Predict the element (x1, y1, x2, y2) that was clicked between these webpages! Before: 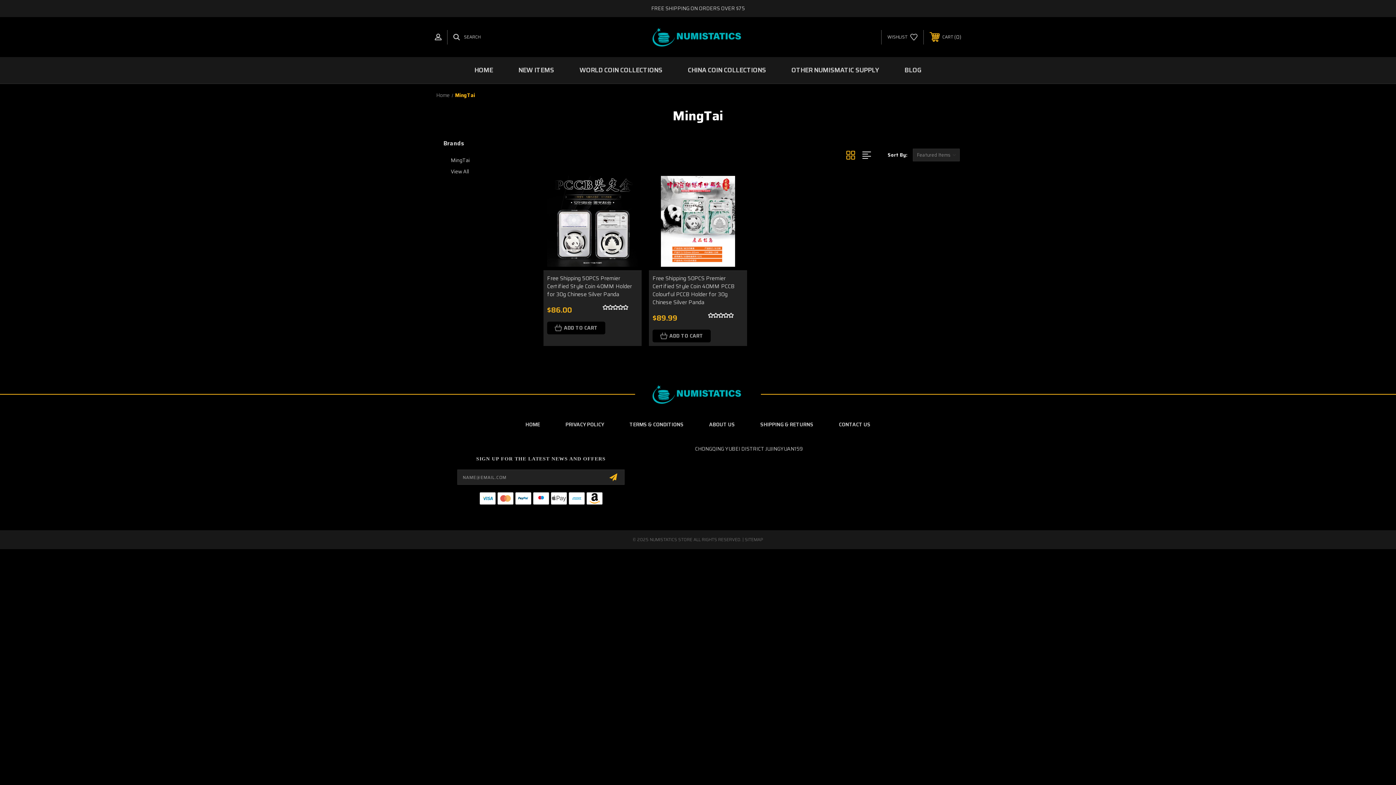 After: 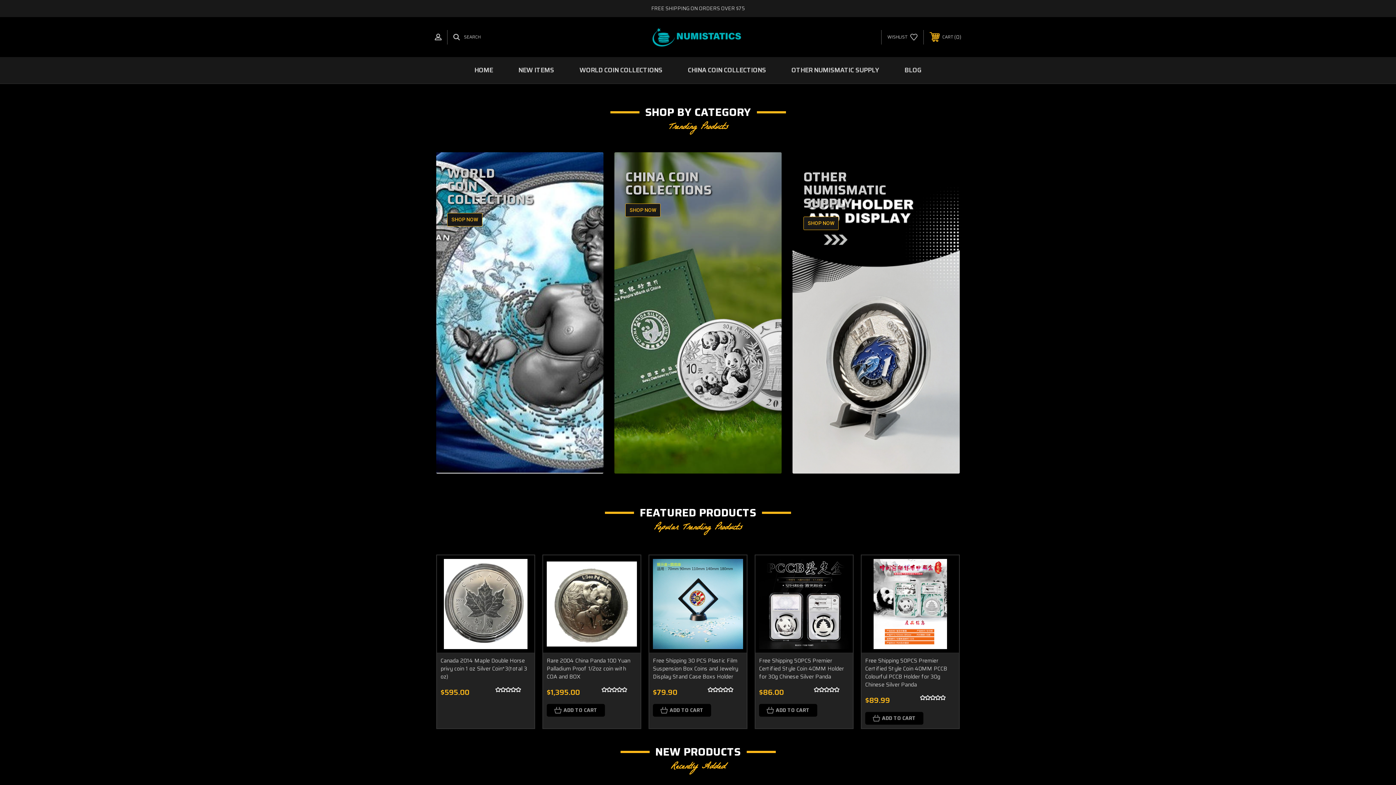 Action: bbox: (0, 376, 1396, 412)